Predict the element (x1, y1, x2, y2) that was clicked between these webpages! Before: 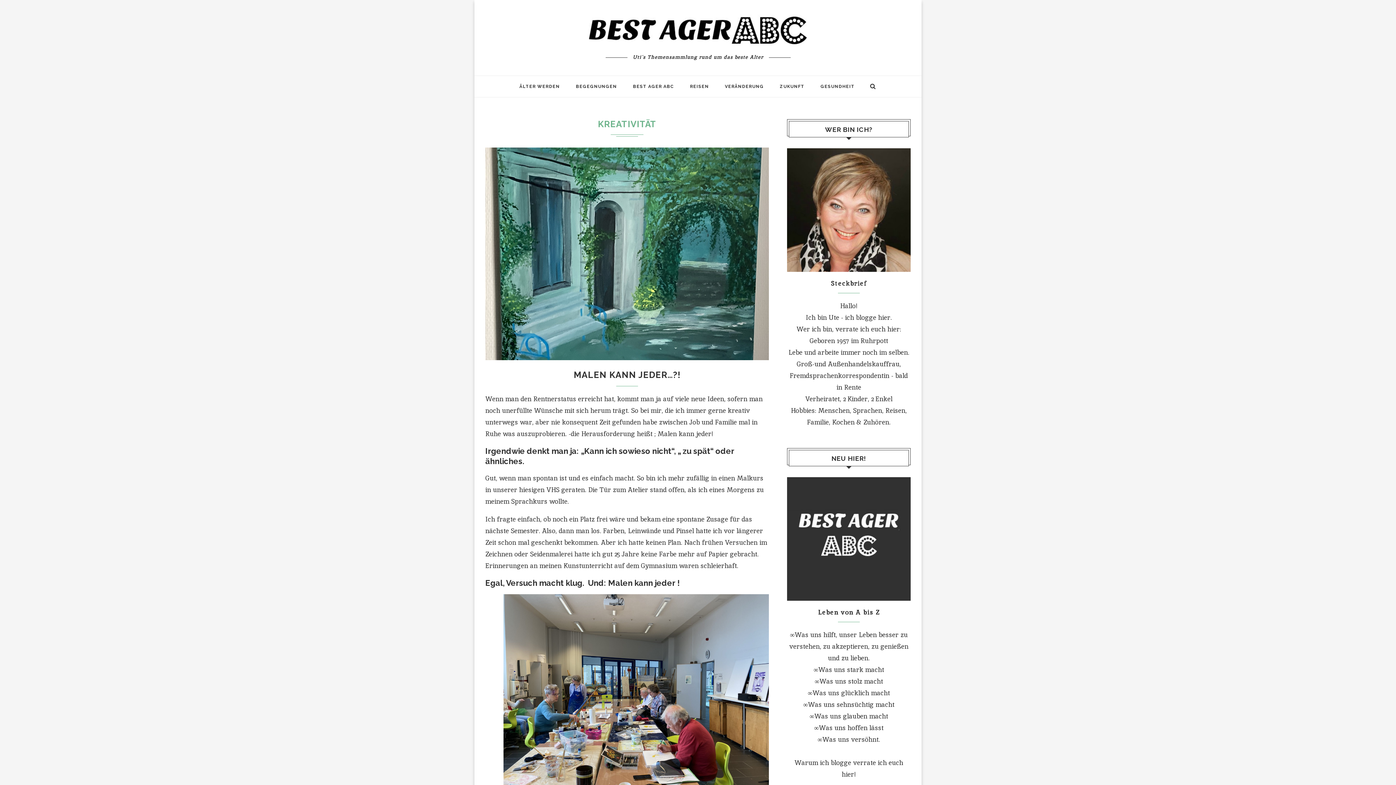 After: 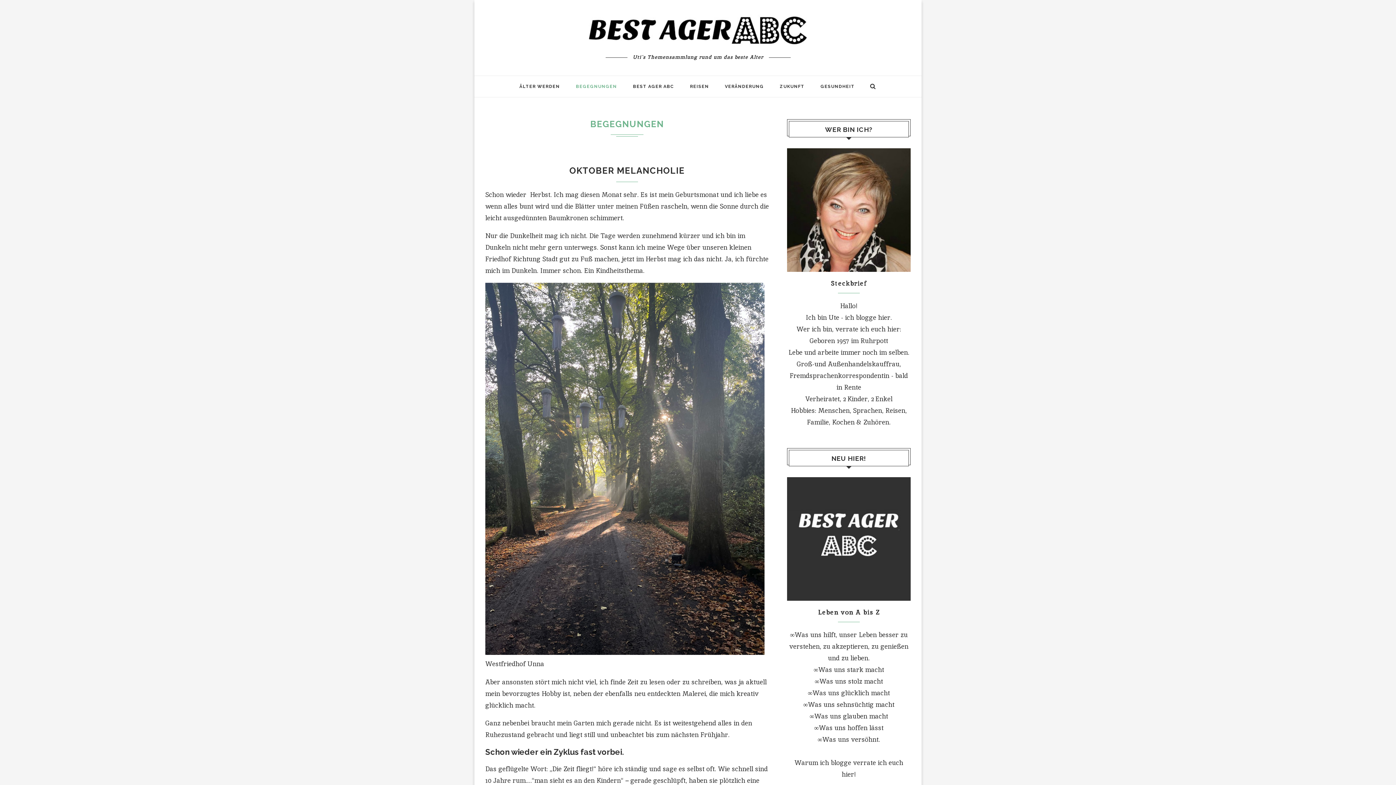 Action: bbox: (576, 76, 617, 97) label: BEGEGNUNGEN